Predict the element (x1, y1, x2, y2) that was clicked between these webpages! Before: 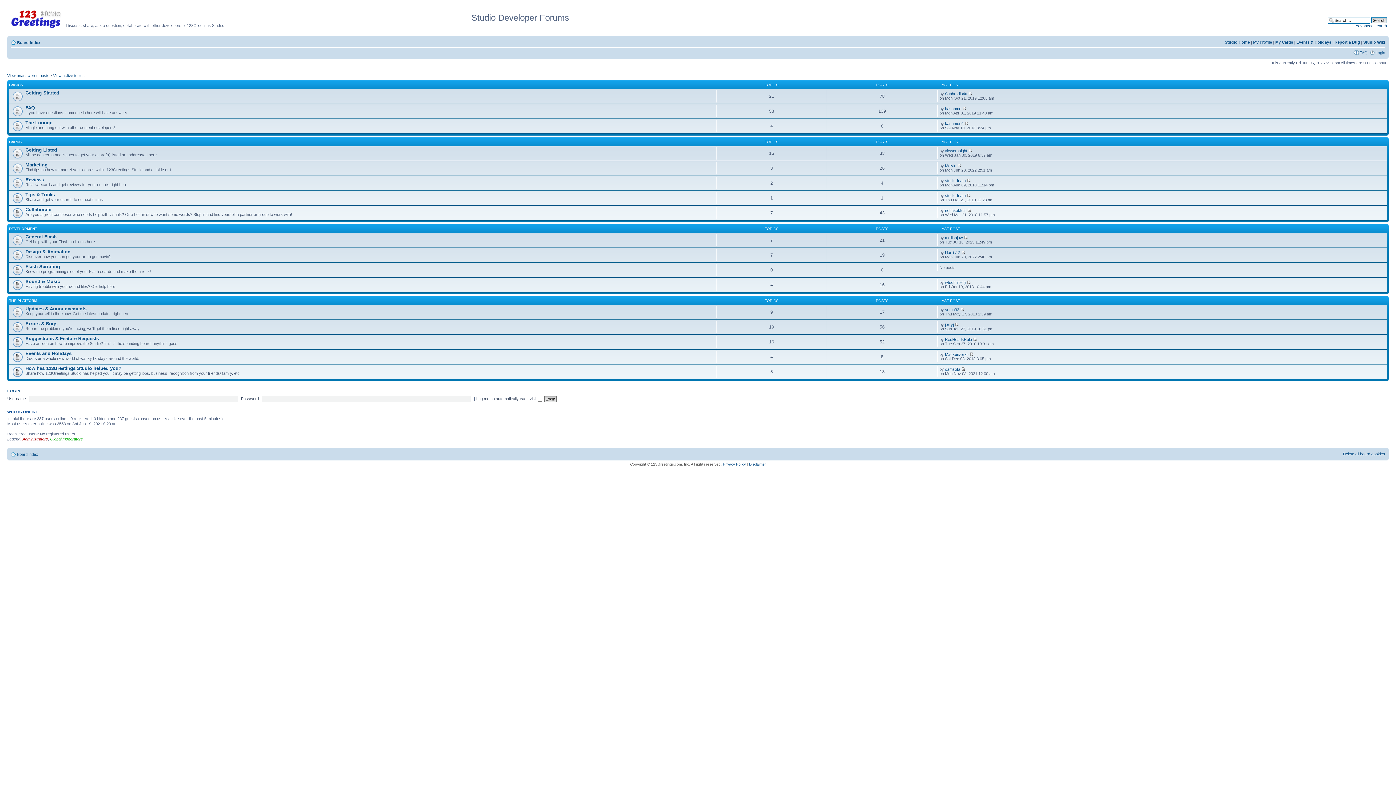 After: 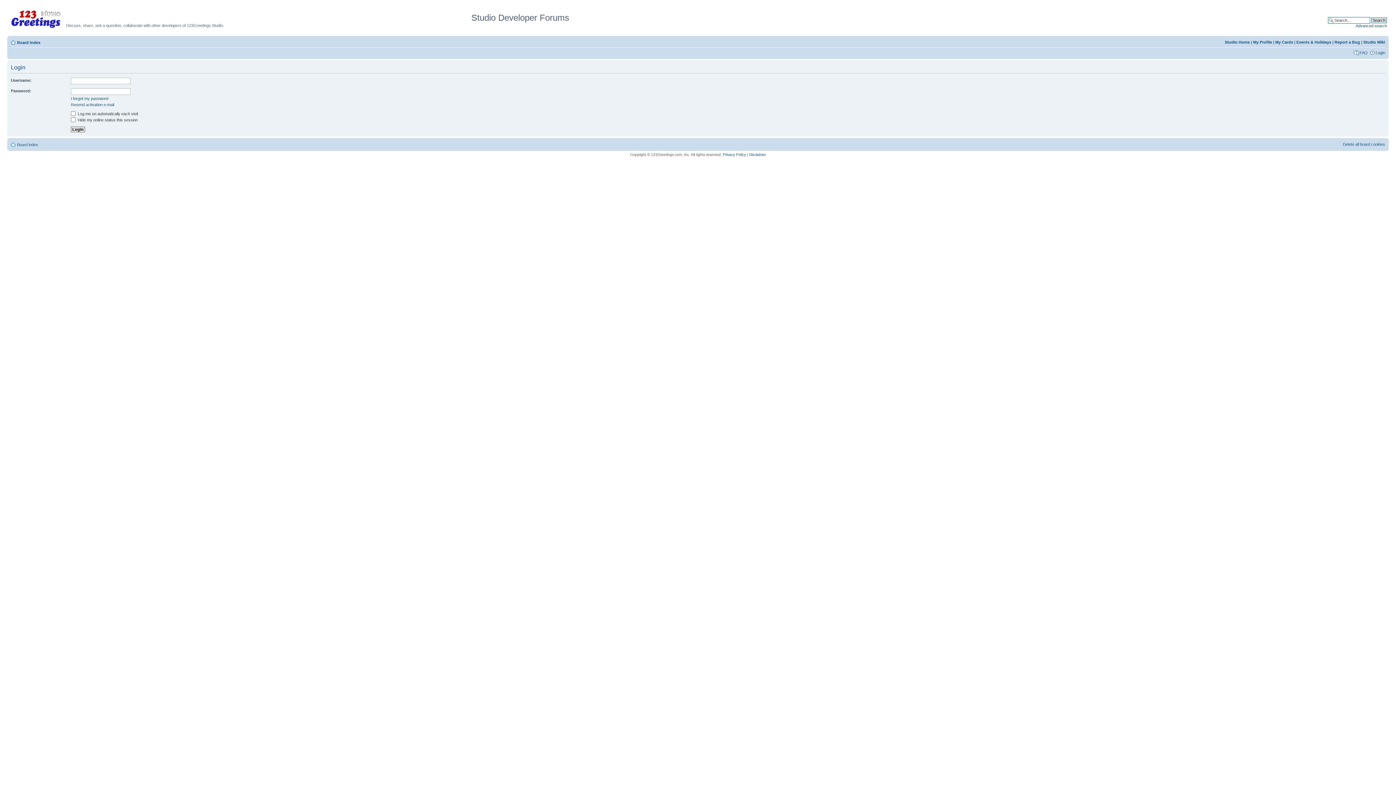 Action: label: LOGIN bbox: (7, 388, 20, 393)